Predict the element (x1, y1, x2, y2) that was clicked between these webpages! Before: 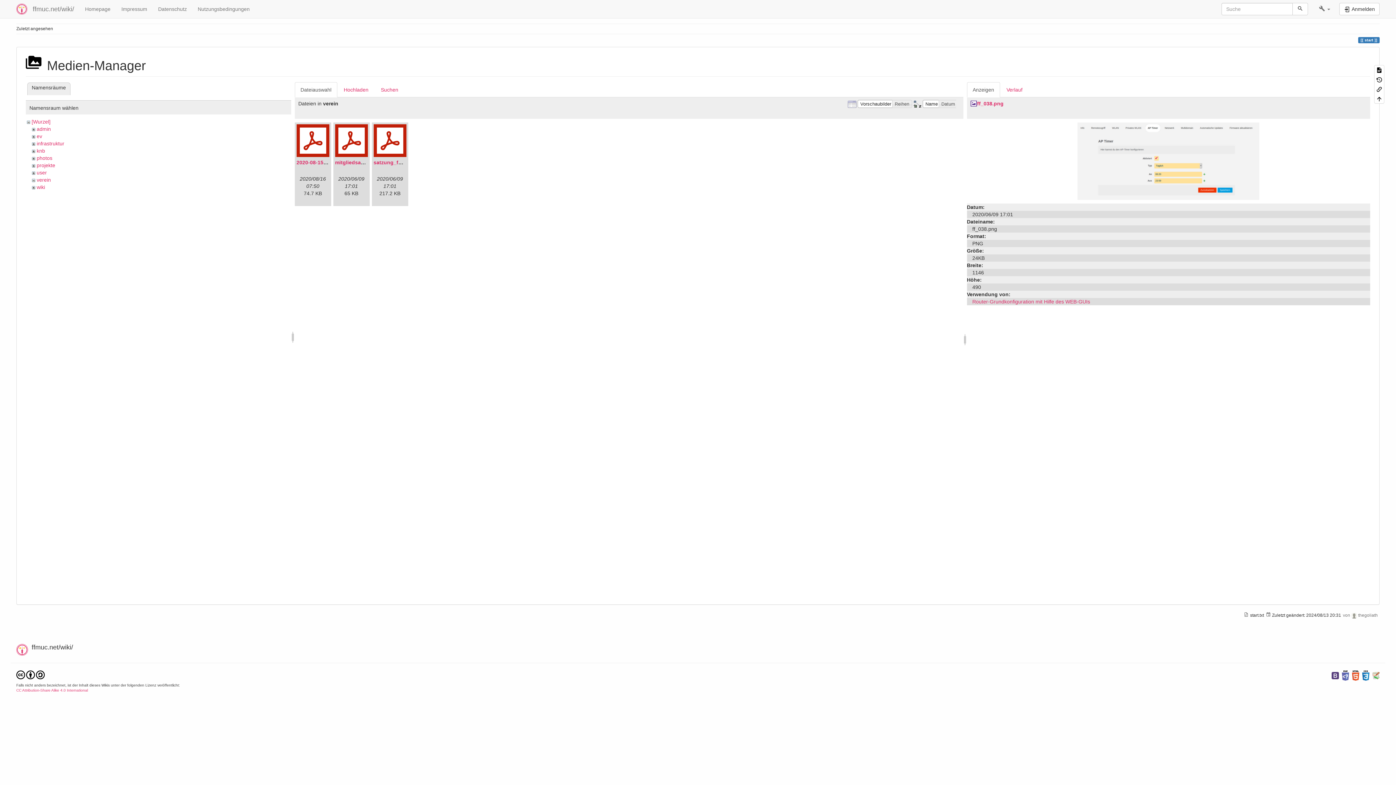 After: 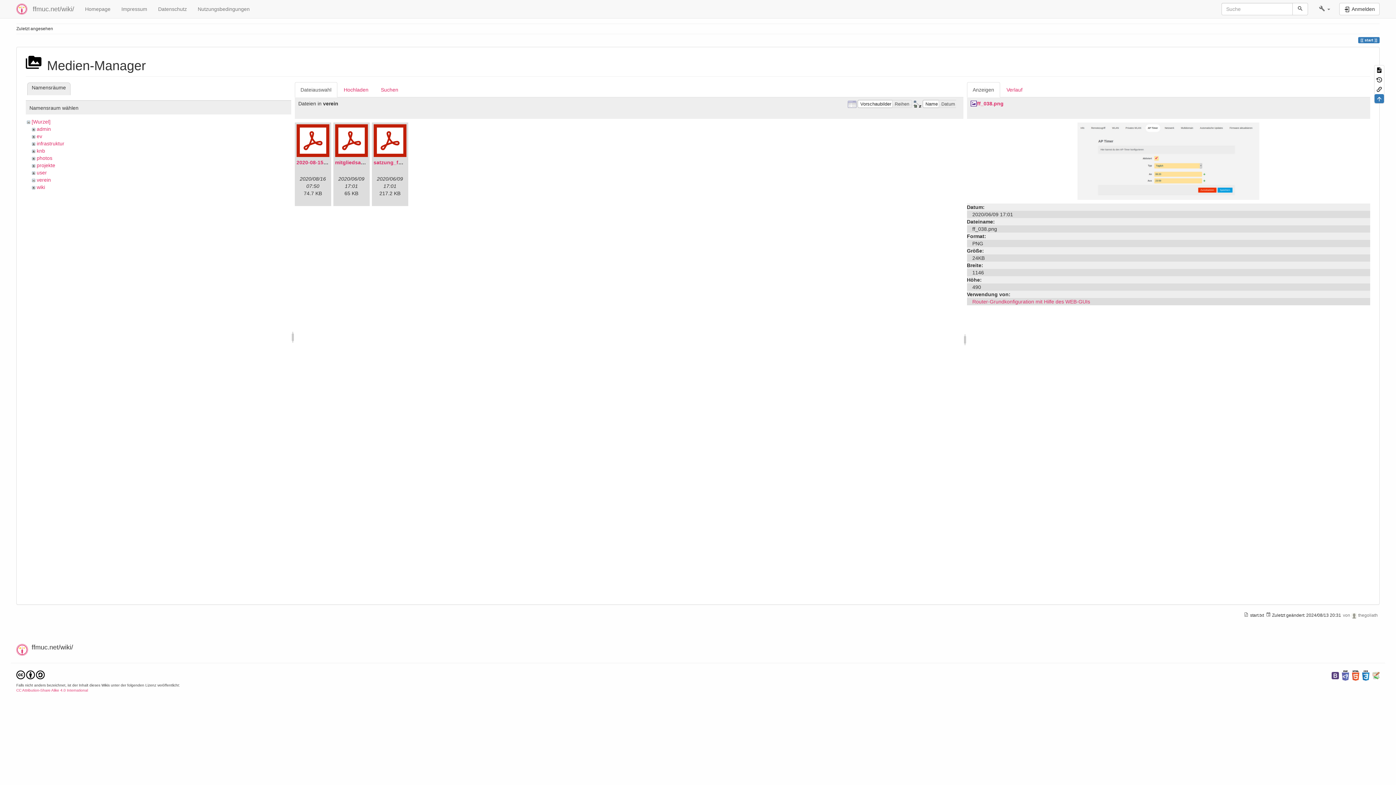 Action: bbox: (1374, 94, 1384, 103)